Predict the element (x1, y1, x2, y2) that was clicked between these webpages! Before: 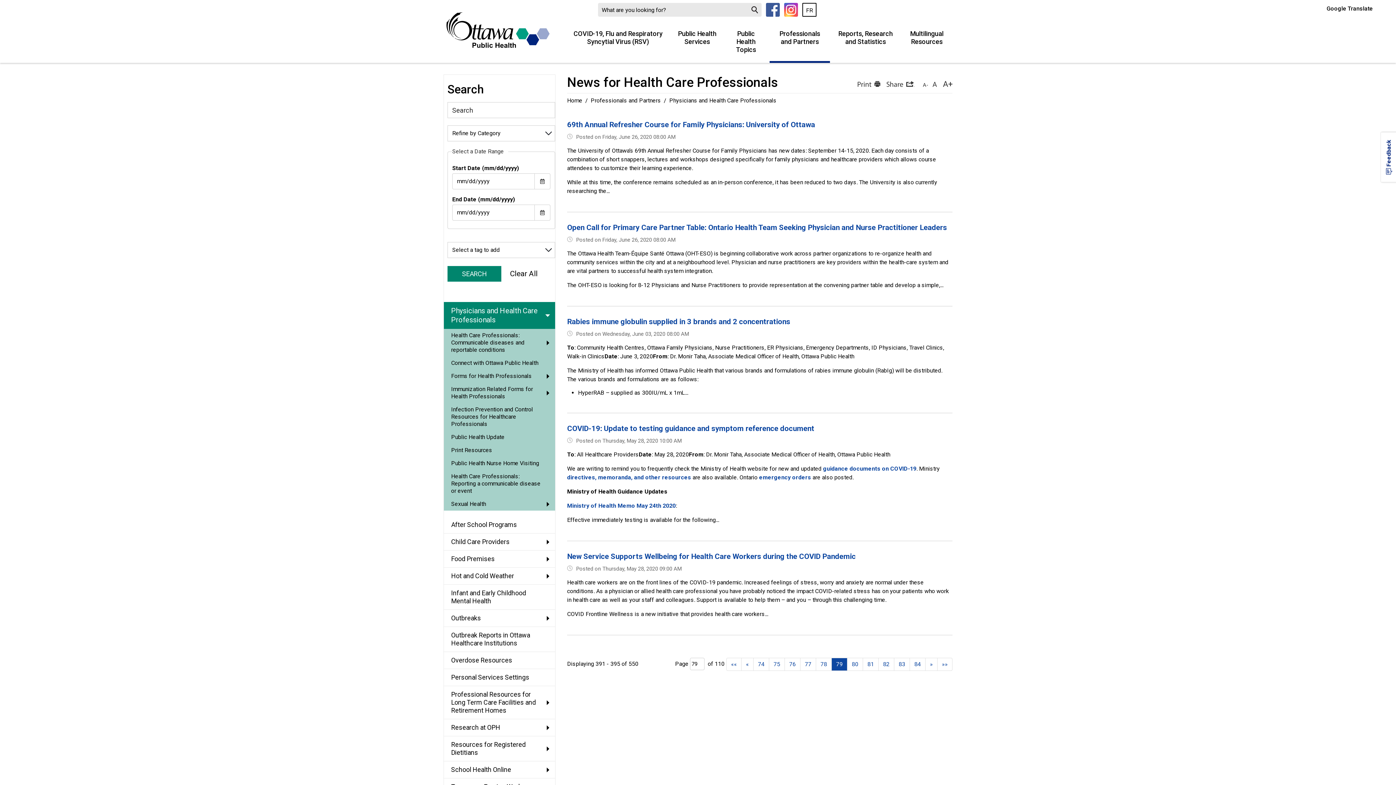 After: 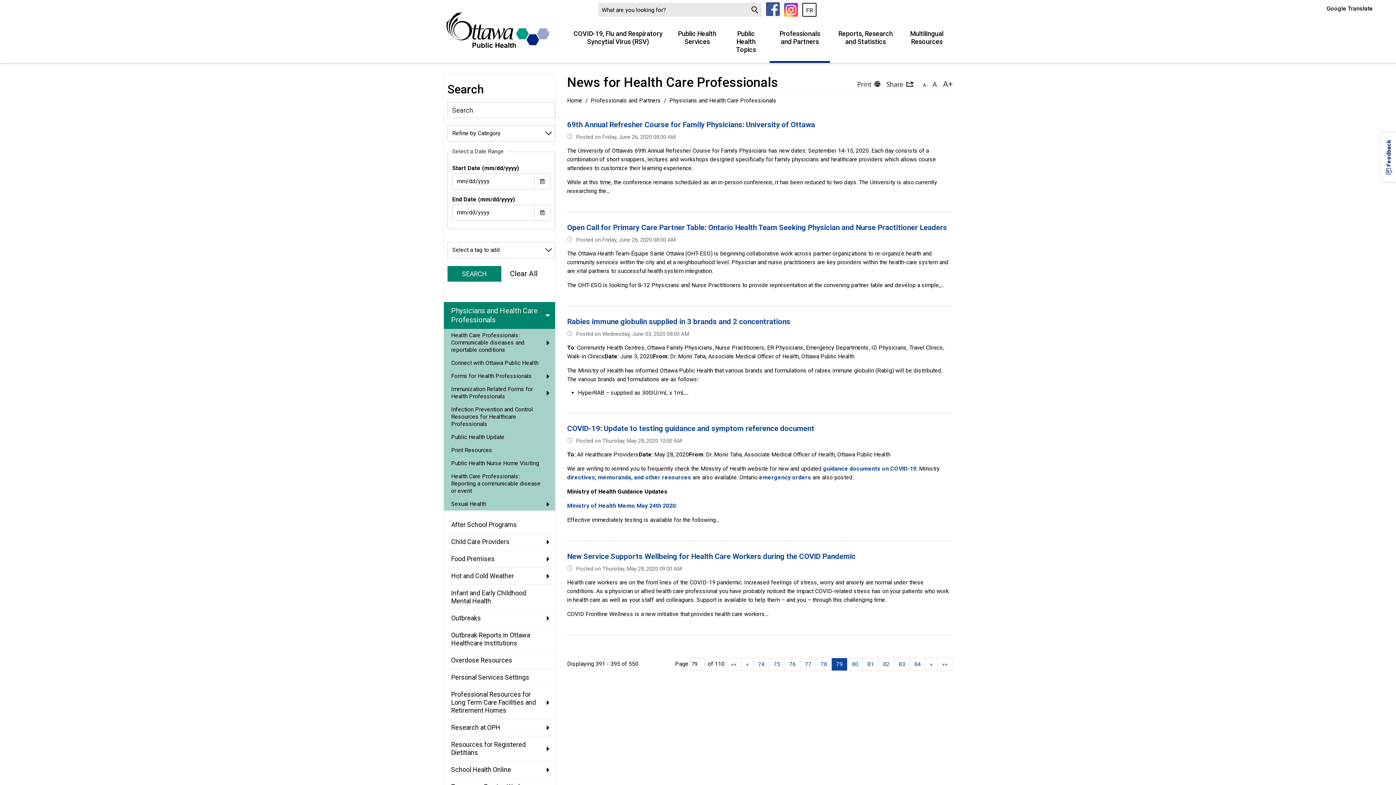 Action: bbox: (766, 2, 780, 16)